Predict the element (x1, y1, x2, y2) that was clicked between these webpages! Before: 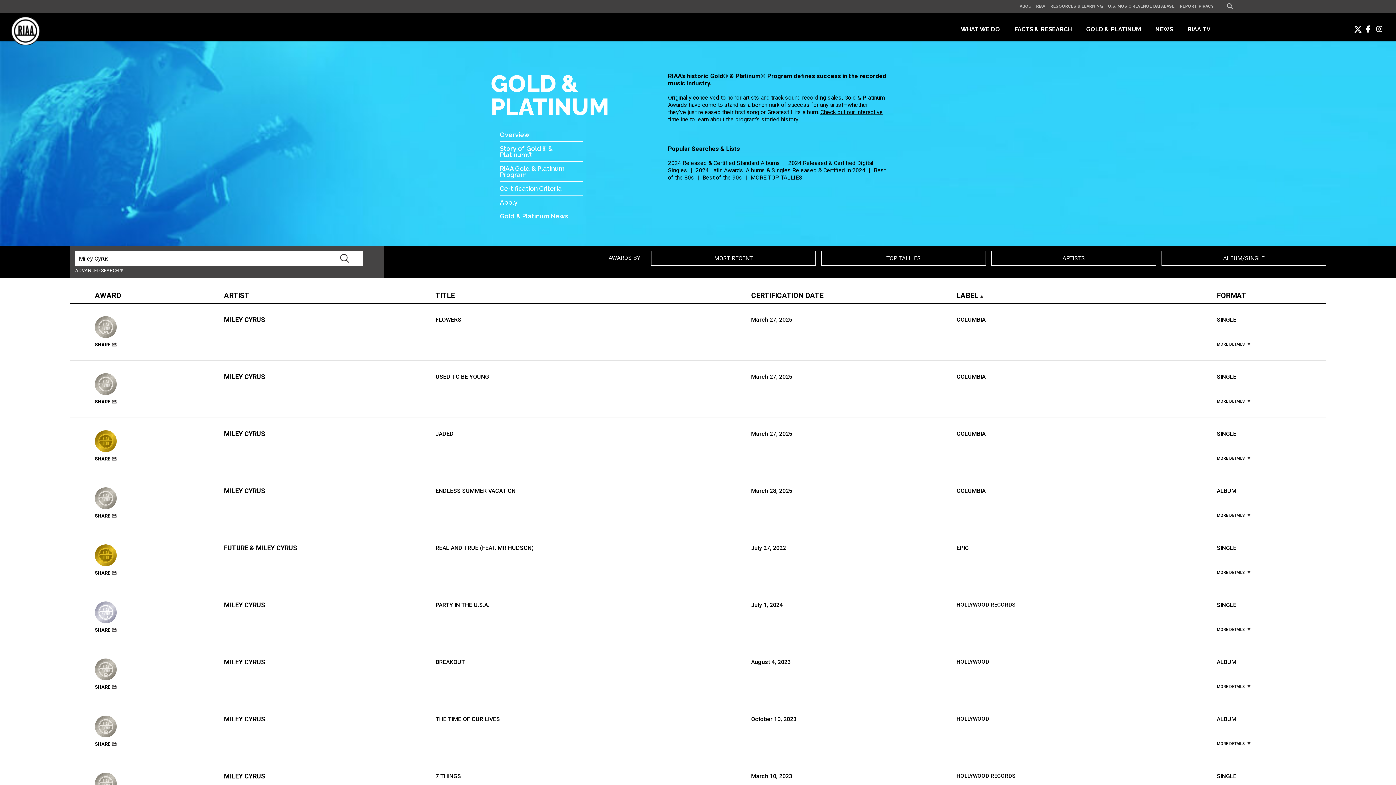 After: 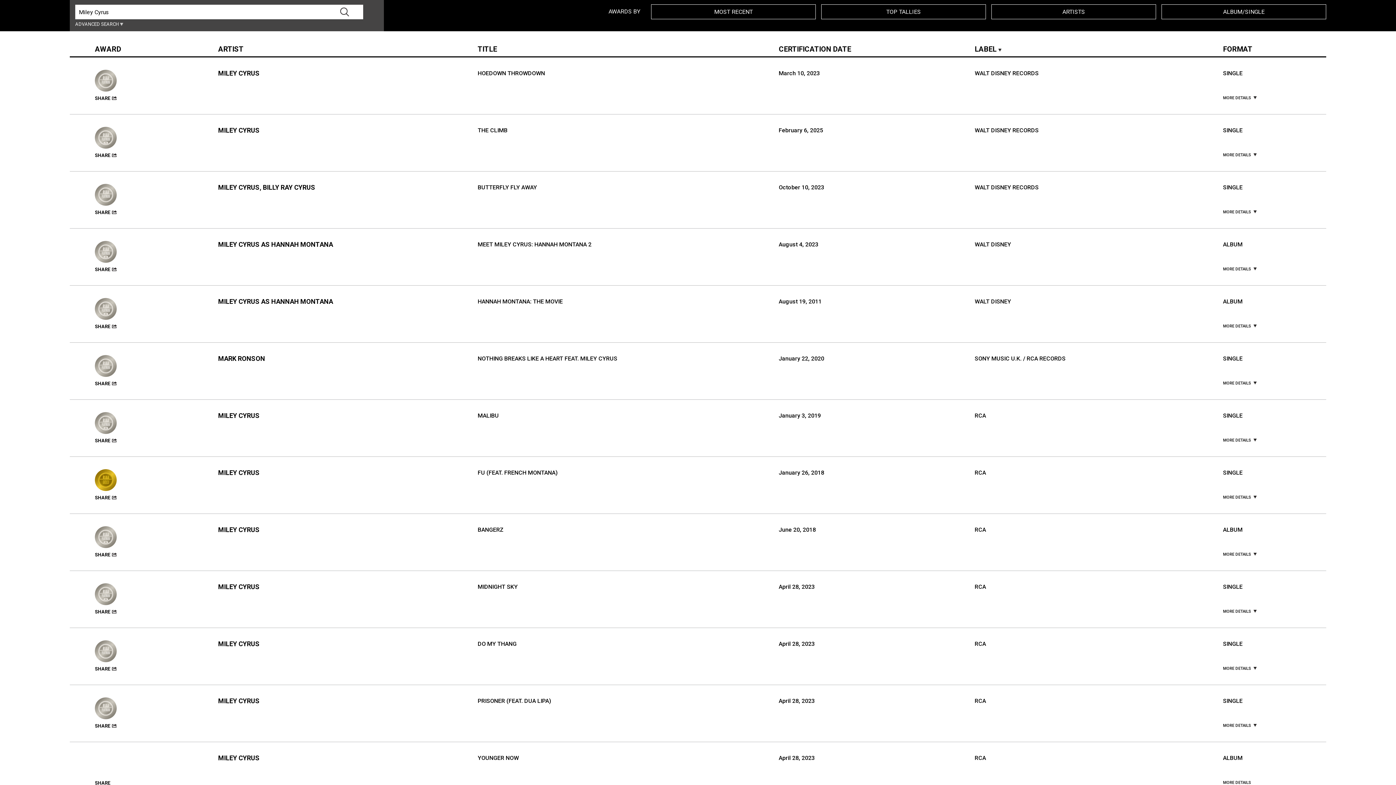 Action: bbox: (980, 292, 983, 299)